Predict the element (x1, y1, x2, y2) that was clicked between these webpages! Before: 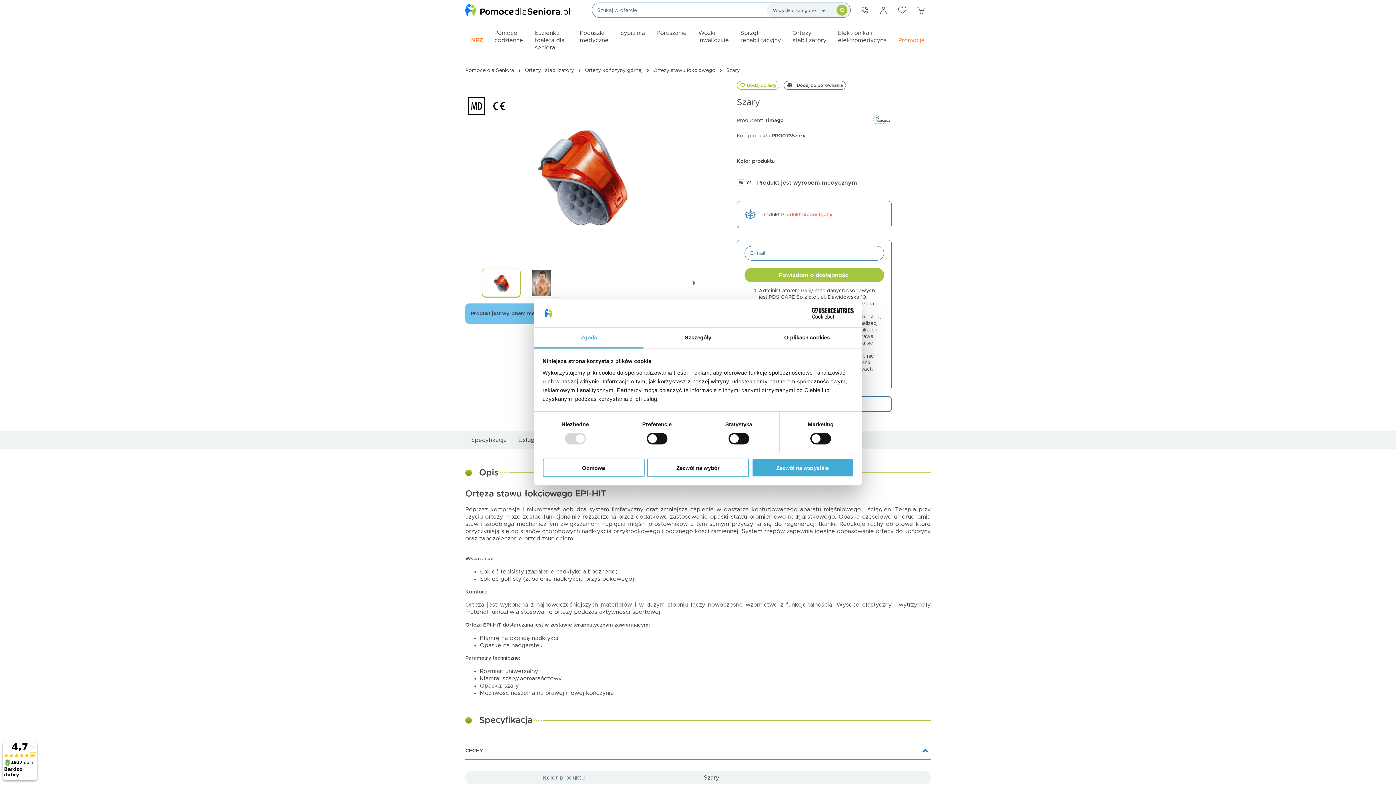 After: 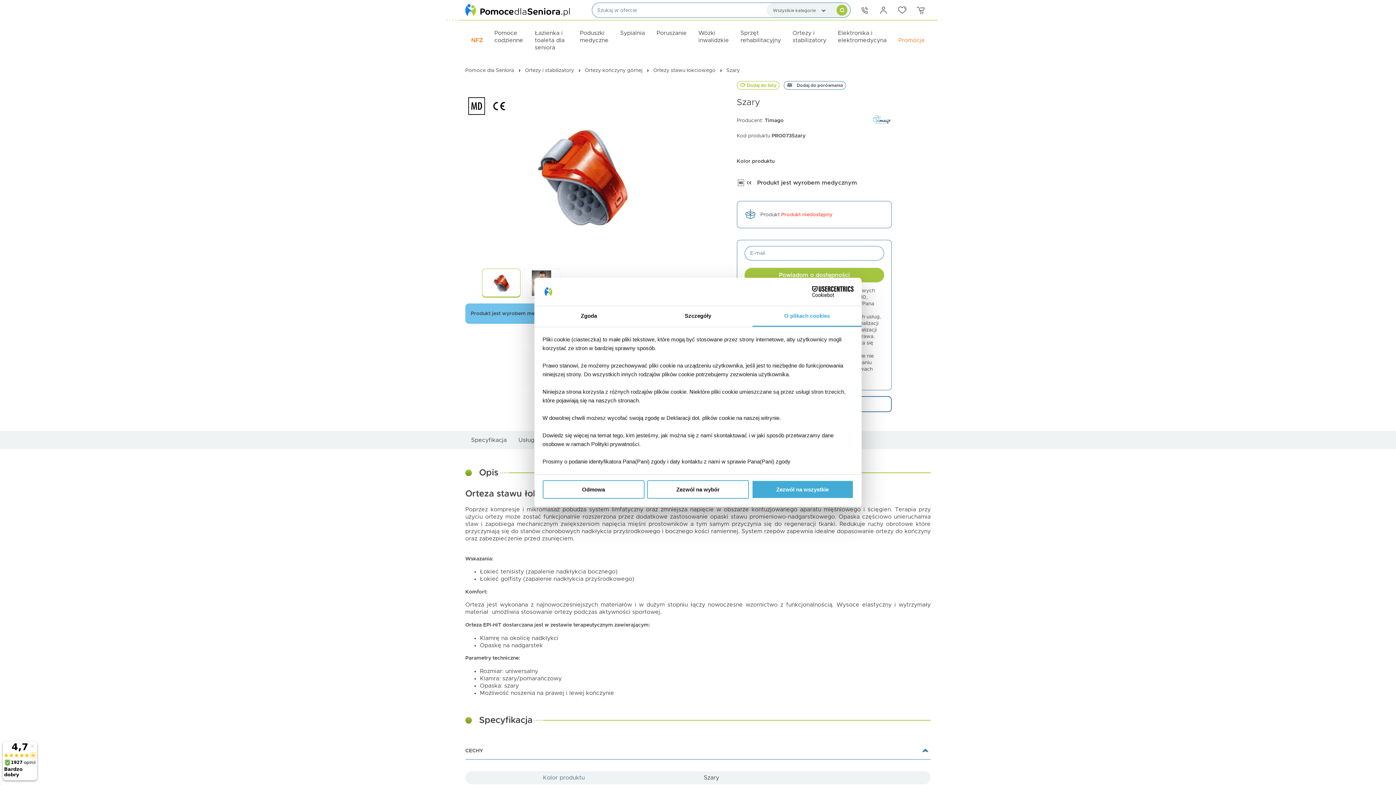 Action: label: O plikach cookies bbox: (752, 327, 861, 348)